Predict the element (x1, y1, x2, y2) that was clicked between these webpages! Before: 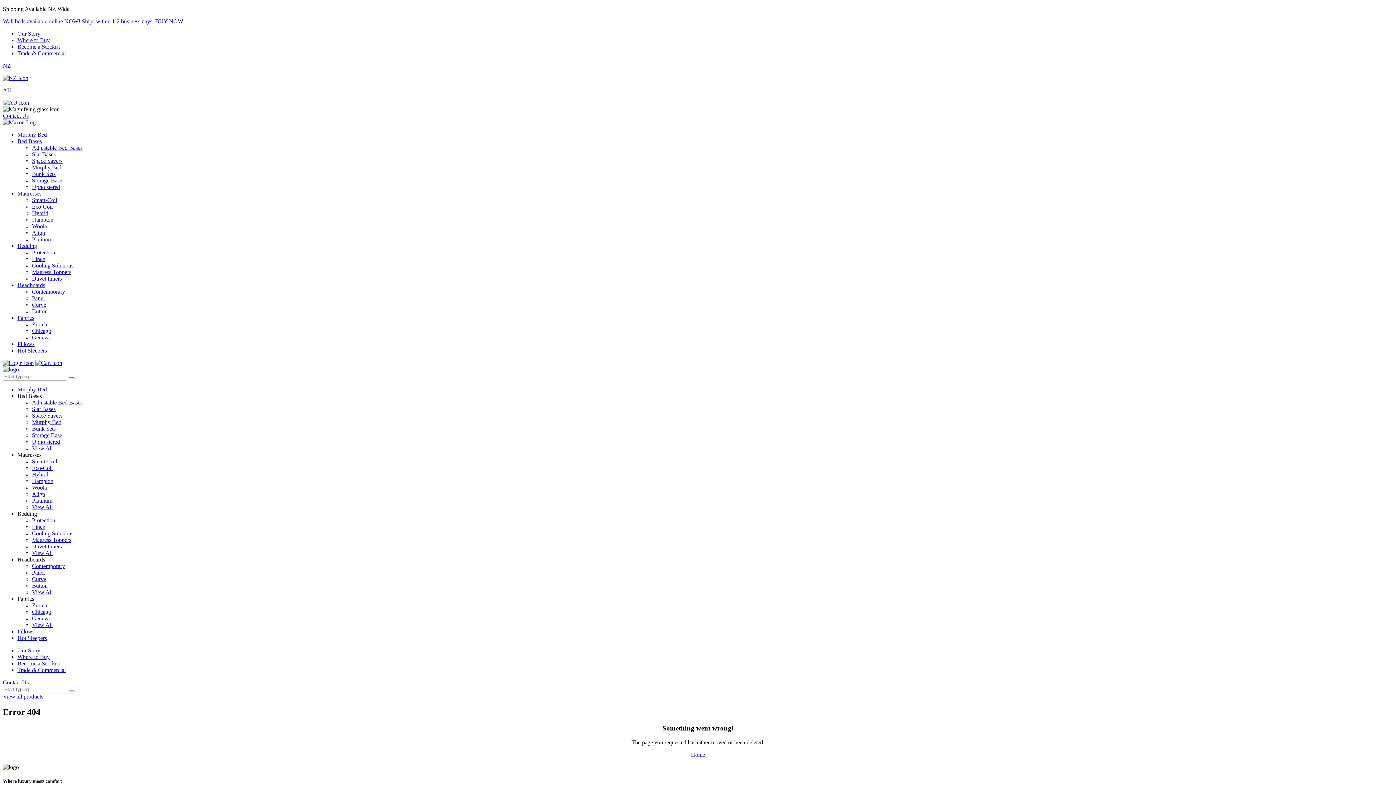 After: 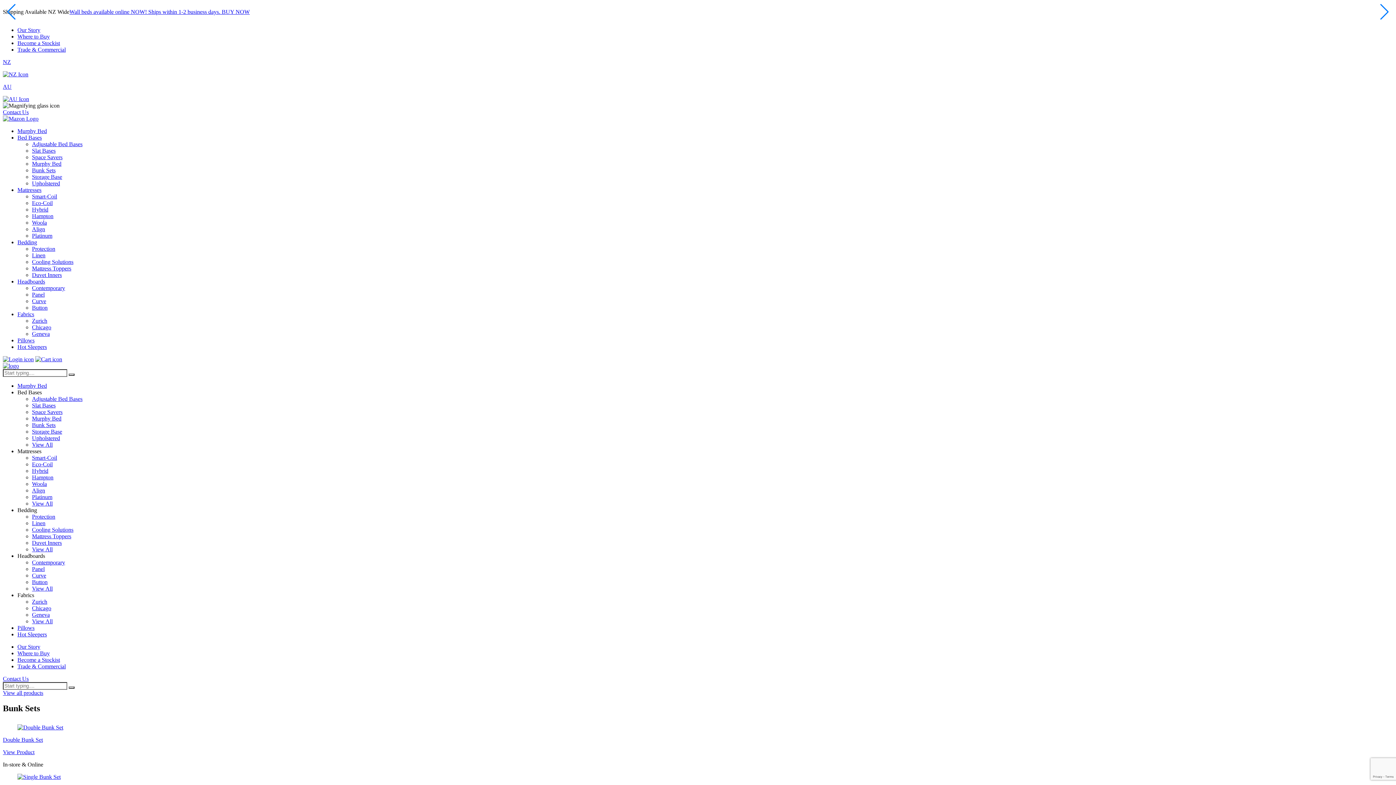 Action: label: Bunk Sets bbox: (32, 425, 55, 432)